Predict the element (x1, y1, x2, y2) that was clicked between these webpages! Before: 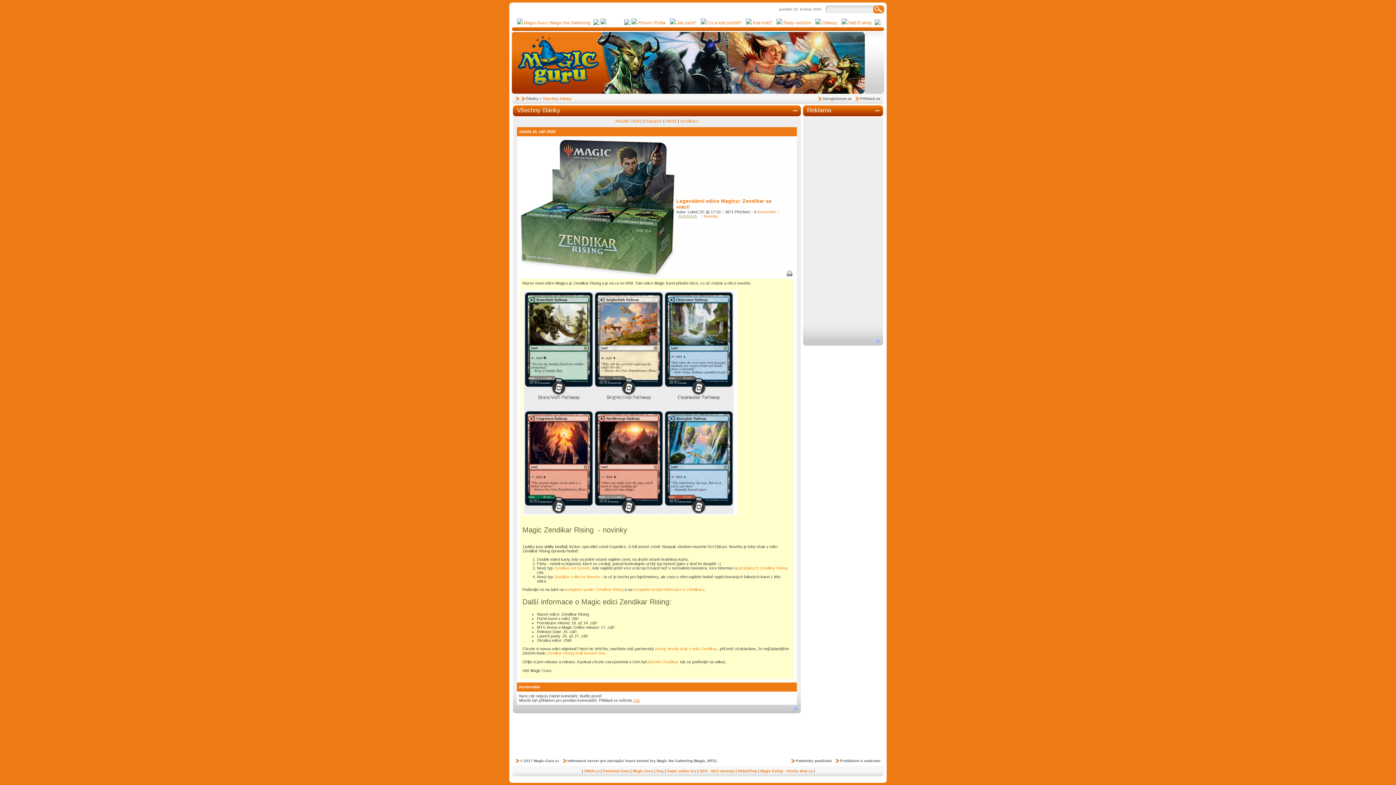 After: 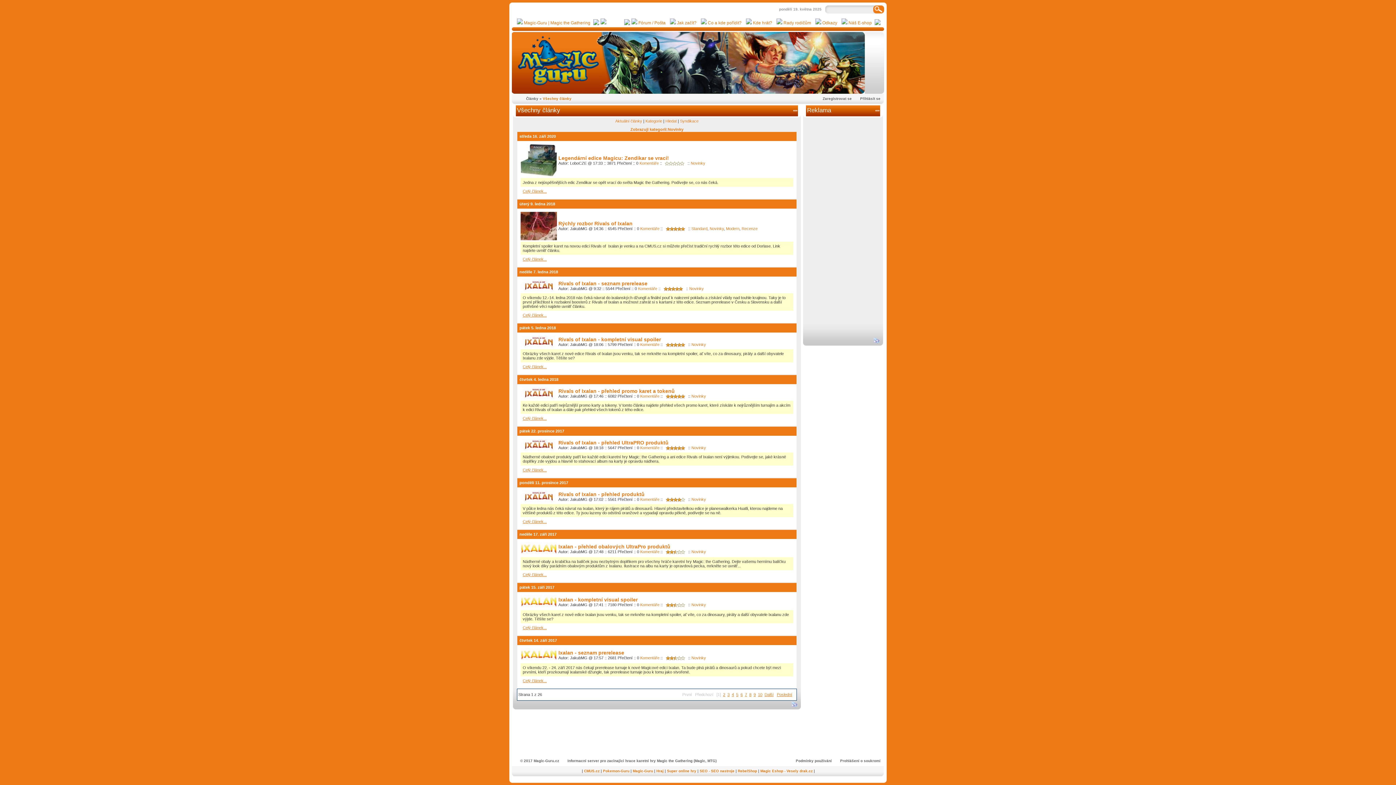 Action: bbox: (704, 214, 718, 218) label: Novinky